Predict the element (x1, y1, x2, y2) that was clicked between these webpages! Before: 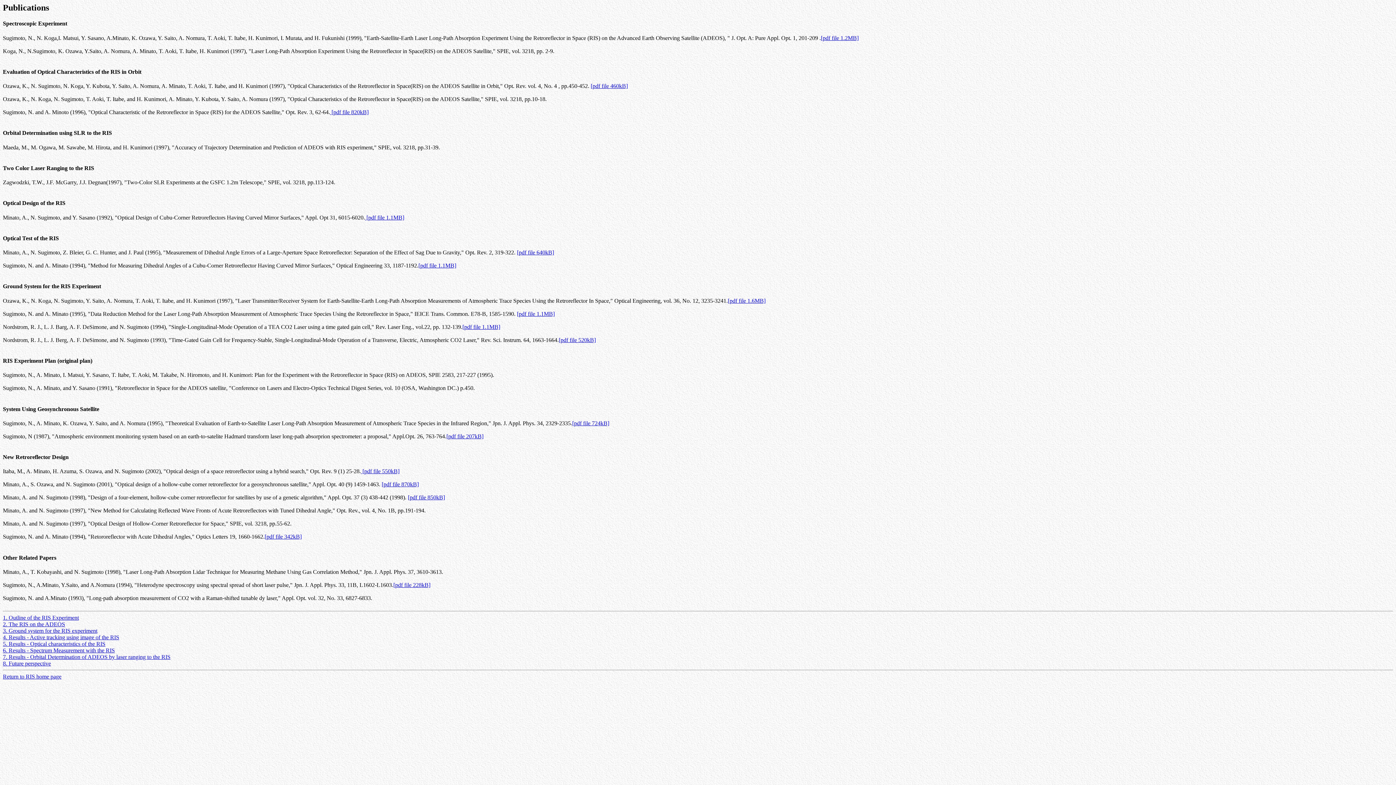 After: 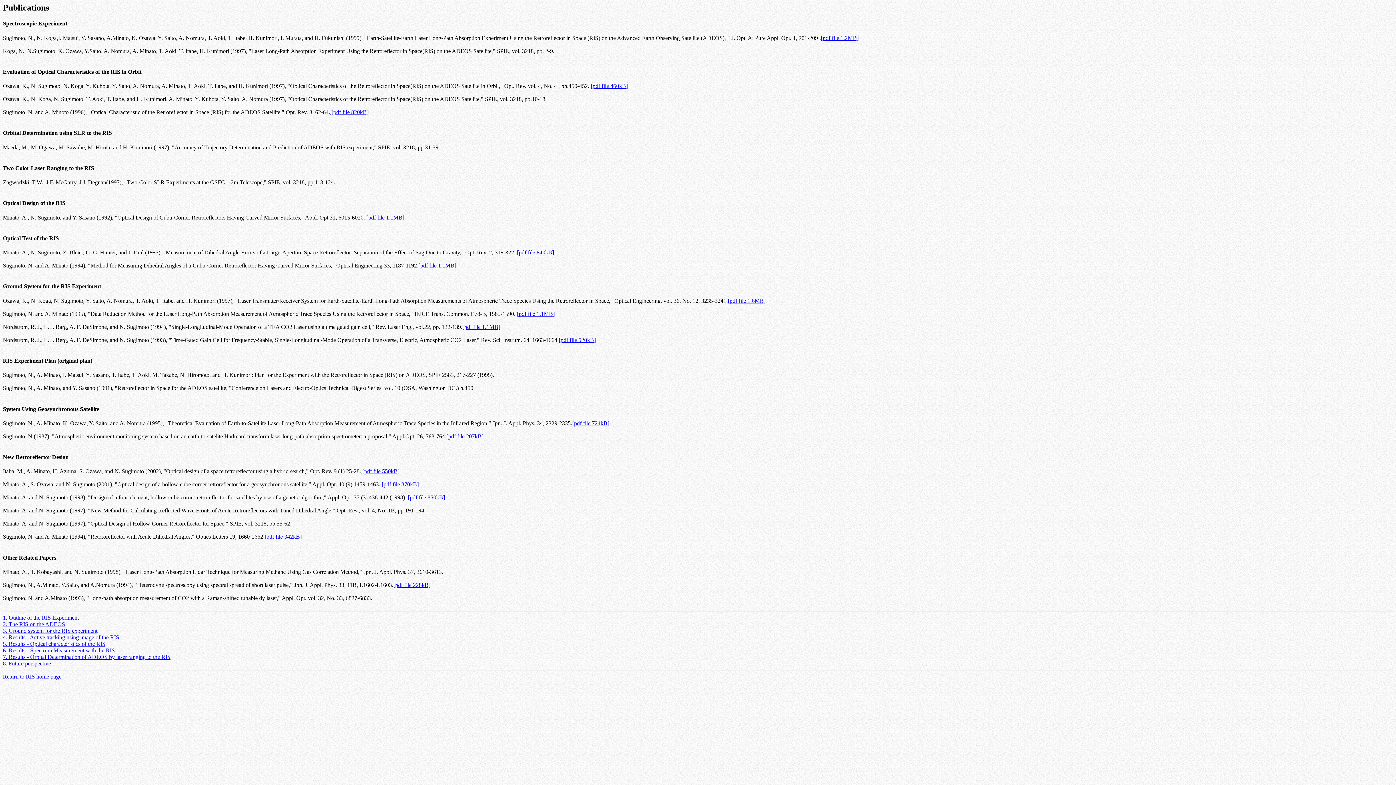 Action: bbox: (365, 214, 404, 220) label:  [pdf file 1.1MB]